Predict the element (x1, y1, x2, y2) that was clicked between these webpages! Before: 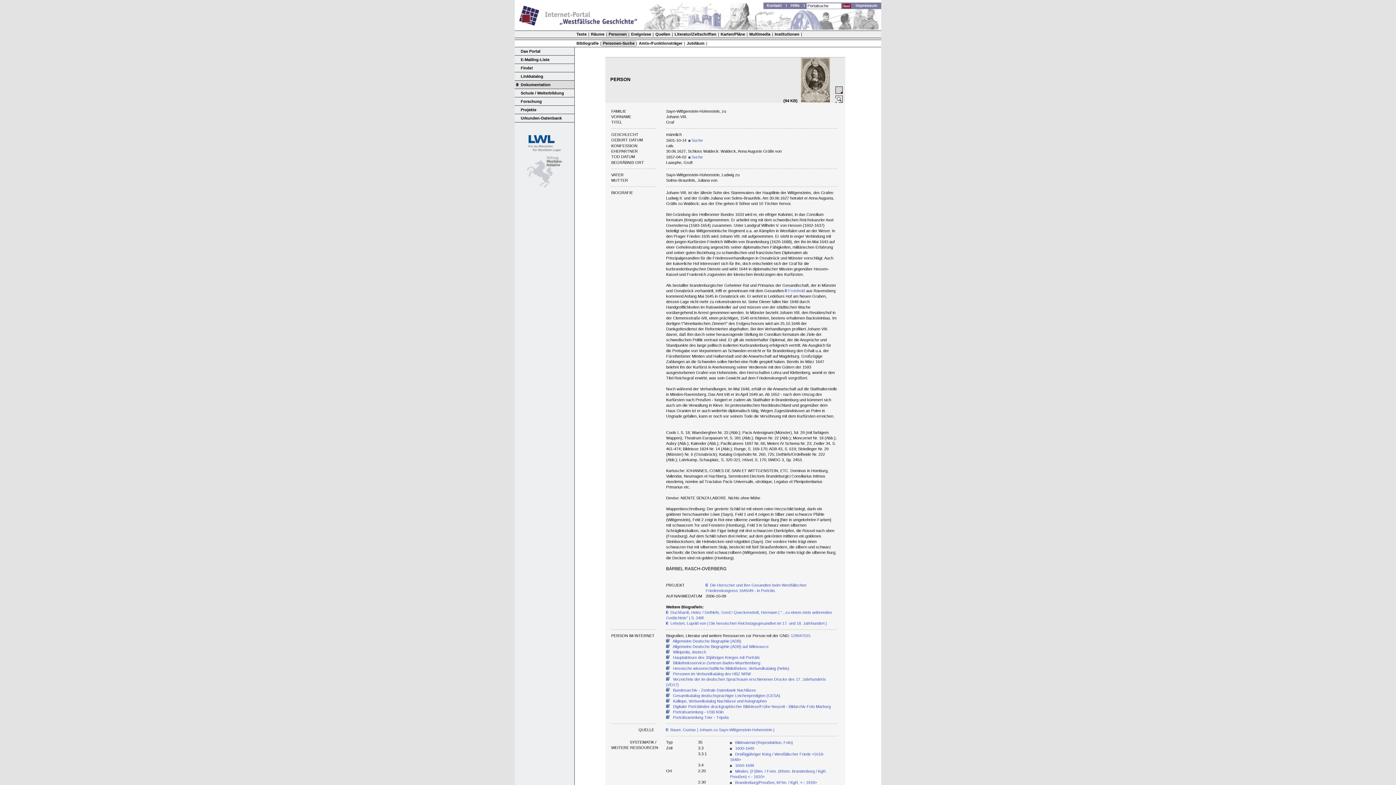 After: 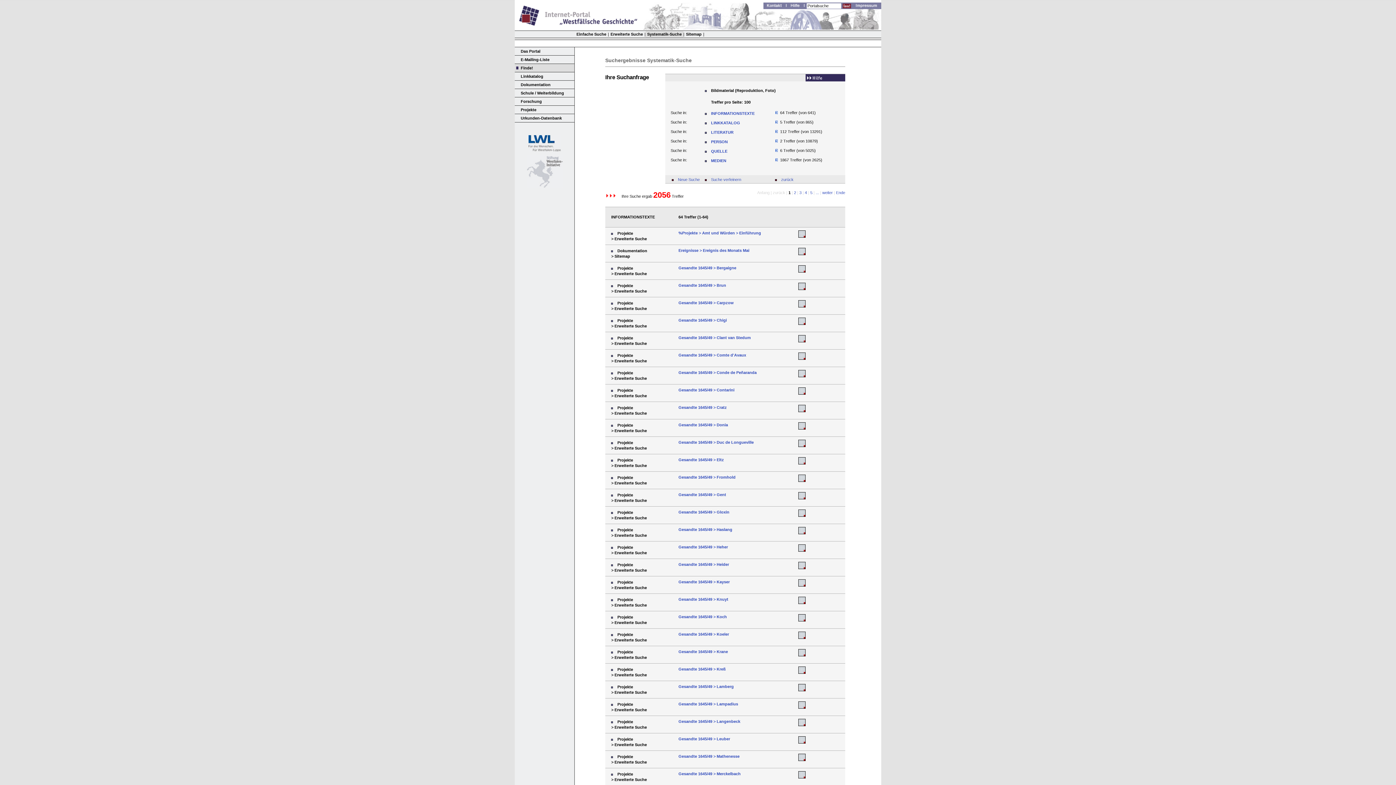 Action: bbox: (735, 740, 793, 745) label: Bildmaterial (Reproduktion, Foto)